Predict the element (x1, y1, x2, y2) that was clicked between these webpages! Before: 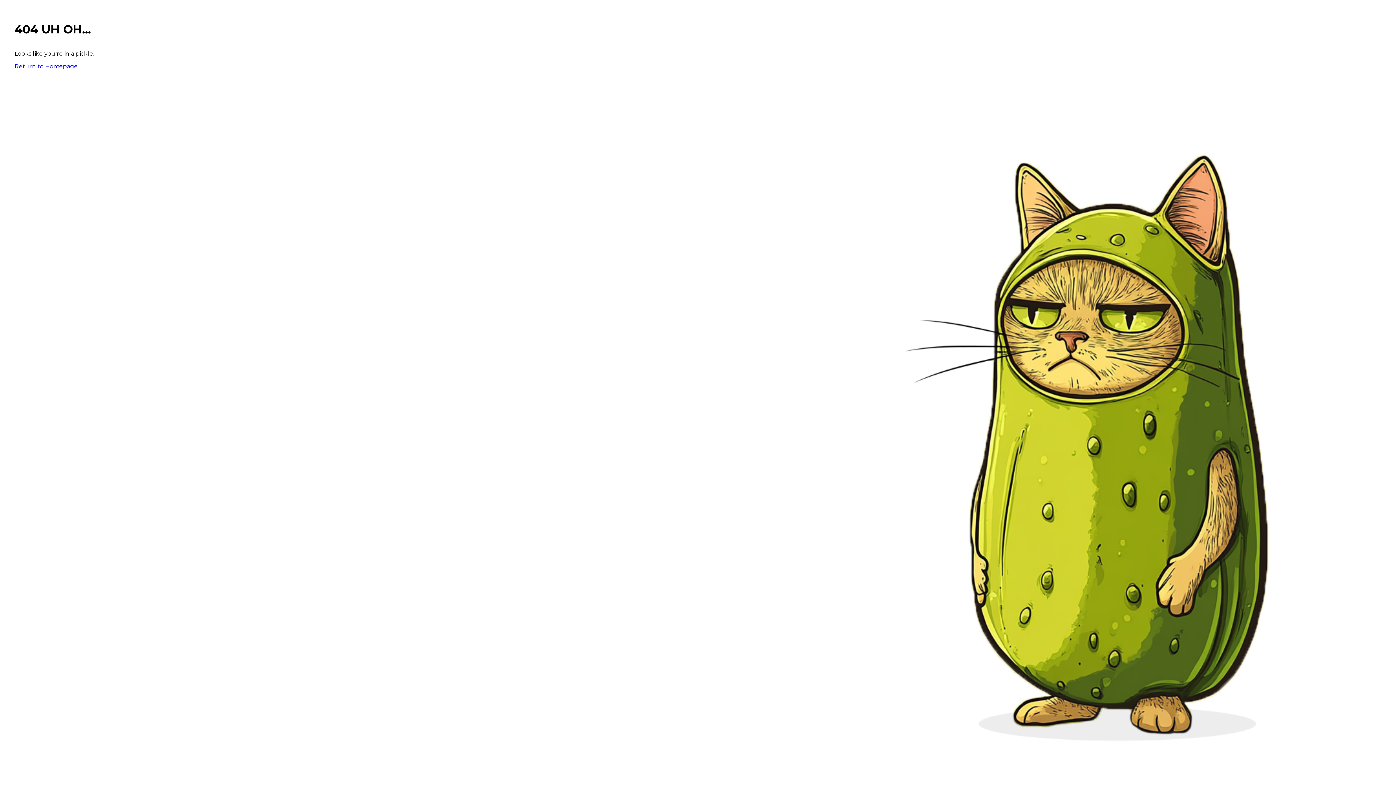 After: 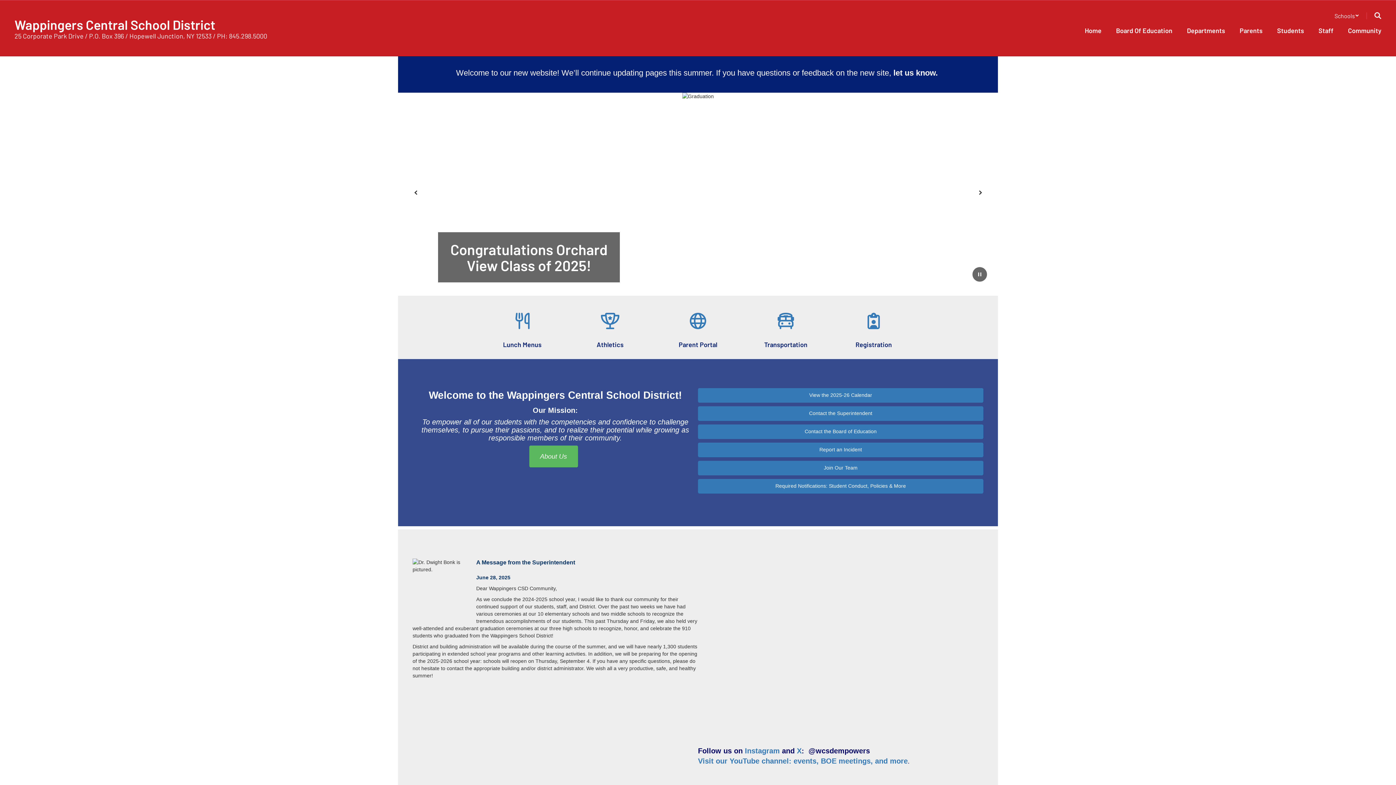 Action: bbox: (14, 62, 77, 69) label: Return to Homepage